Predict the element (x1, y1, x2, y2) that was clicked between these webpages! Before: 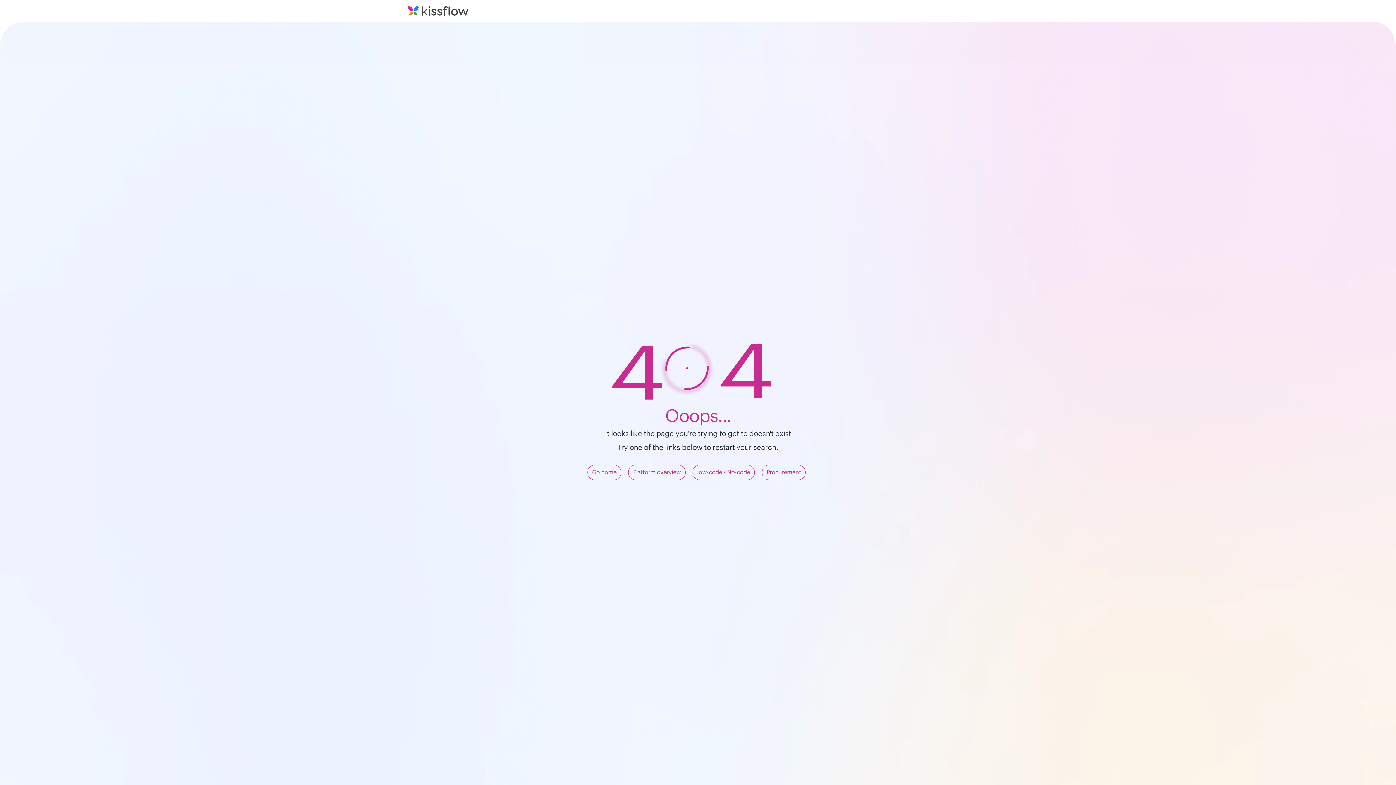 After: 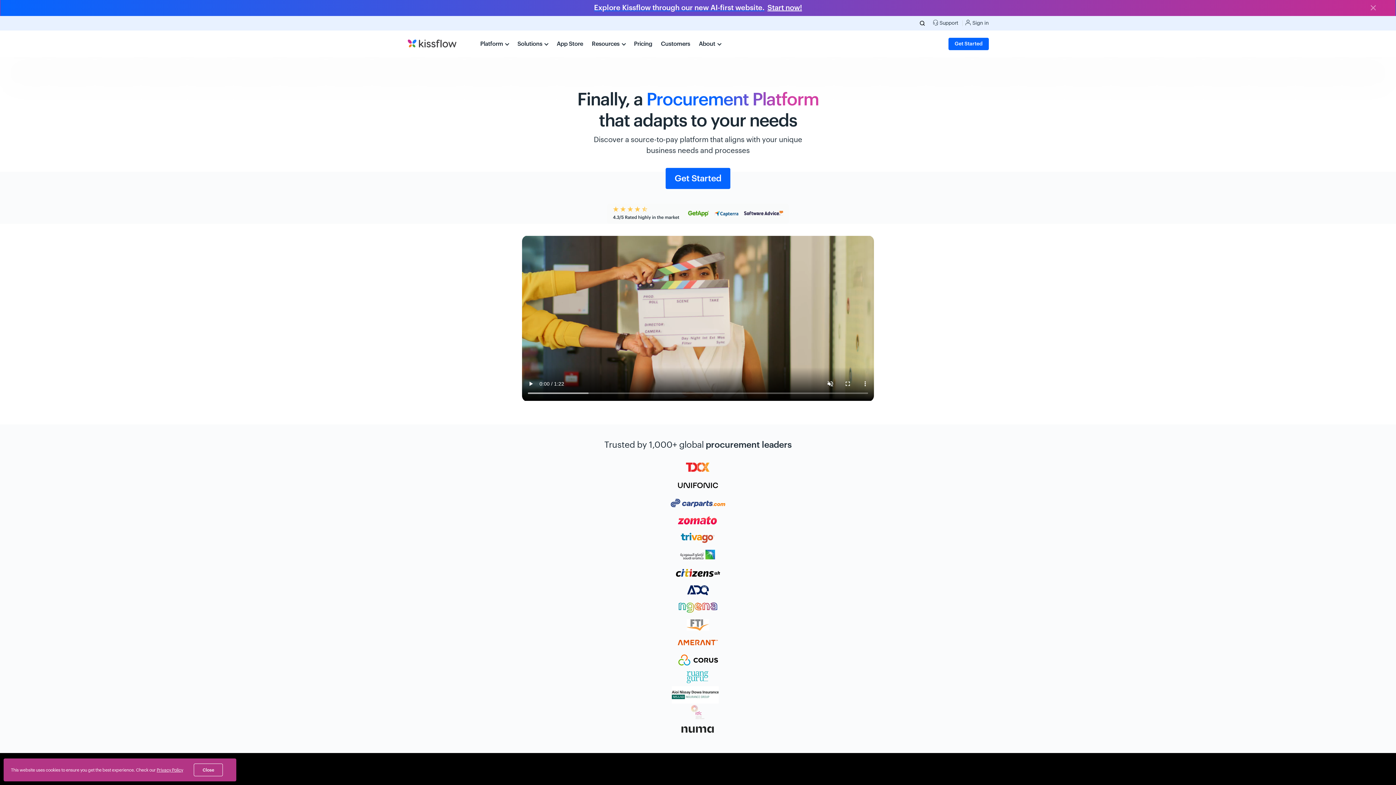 Action: bbox: (762, 465, 805, 480) label: Procurement